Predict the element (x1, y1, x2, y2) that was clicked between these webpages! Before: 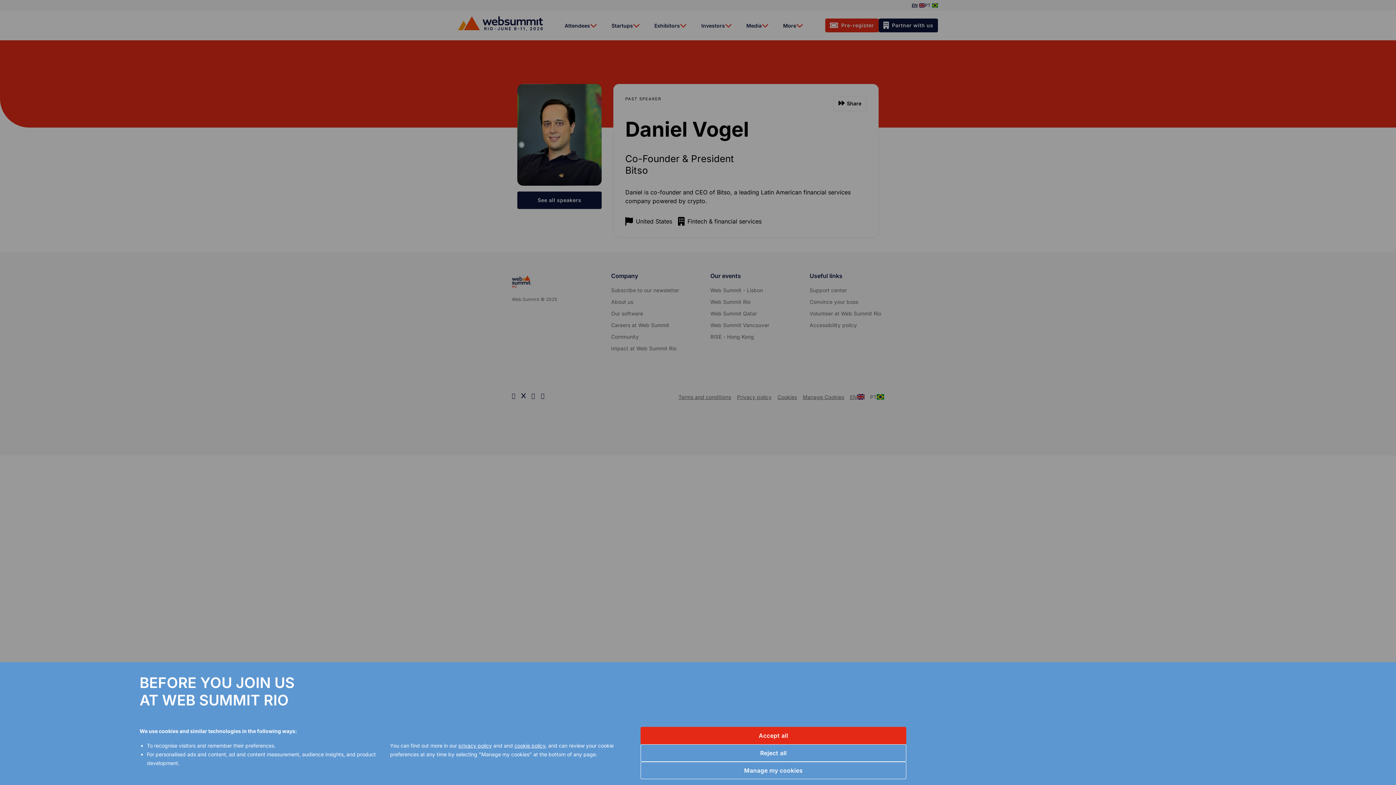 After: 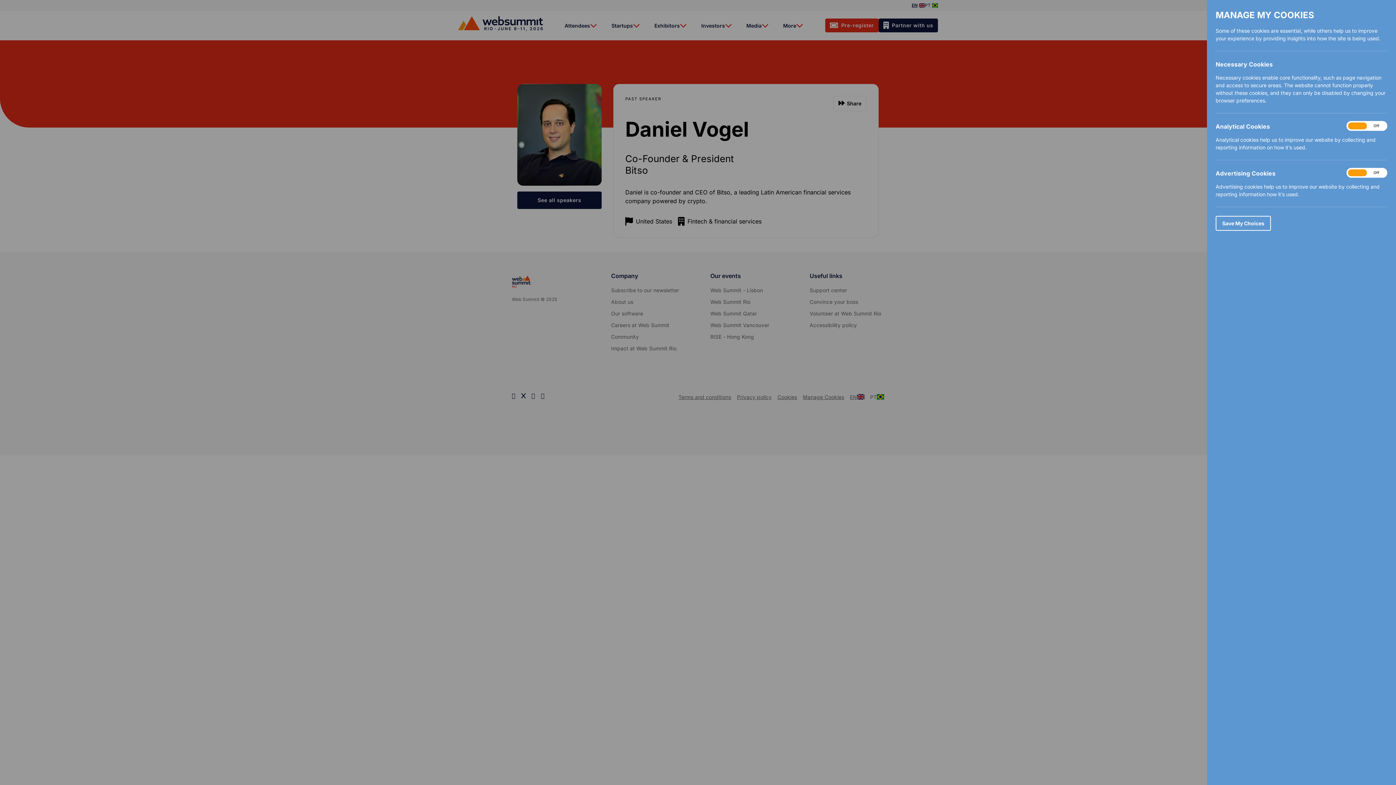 Action: bbox: (640, 762, 906, 779) label: Manage my cookies